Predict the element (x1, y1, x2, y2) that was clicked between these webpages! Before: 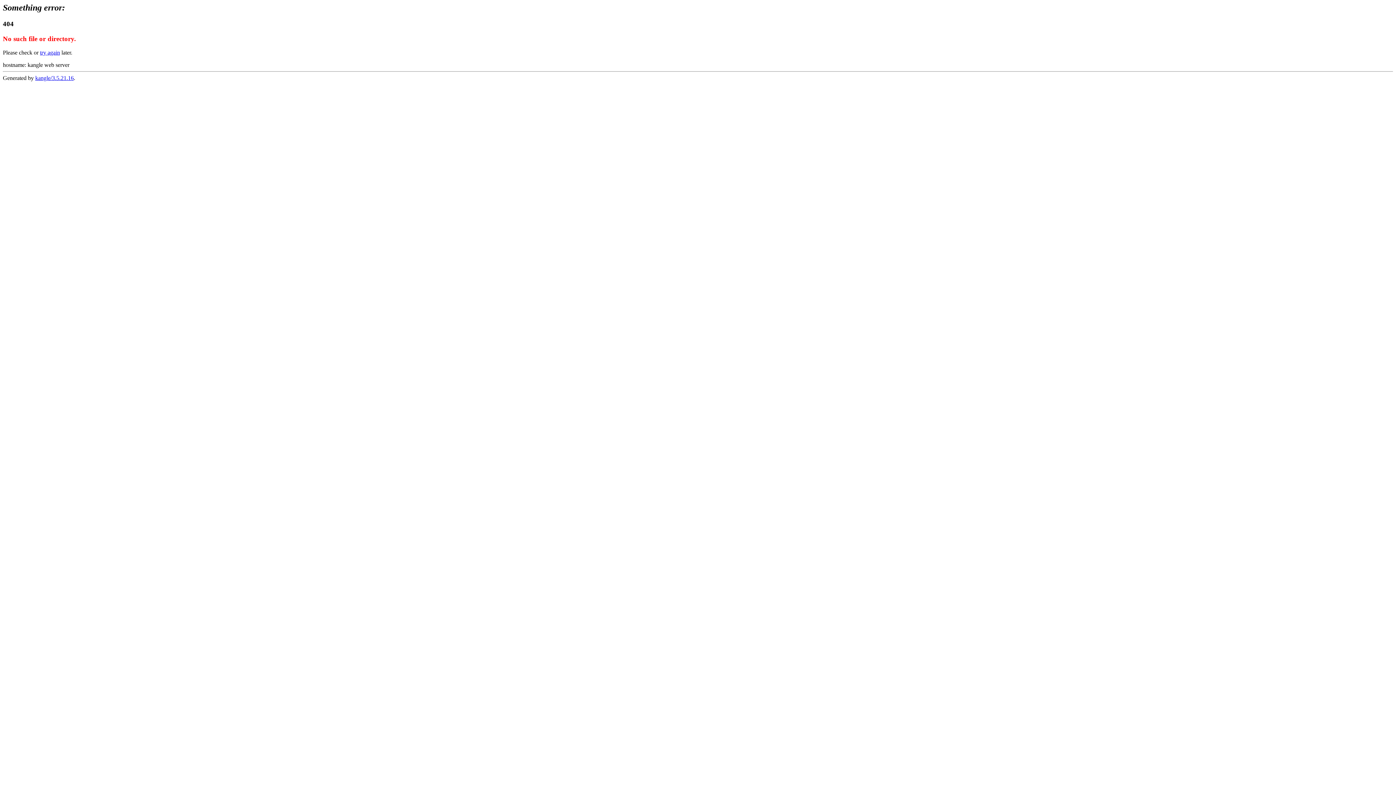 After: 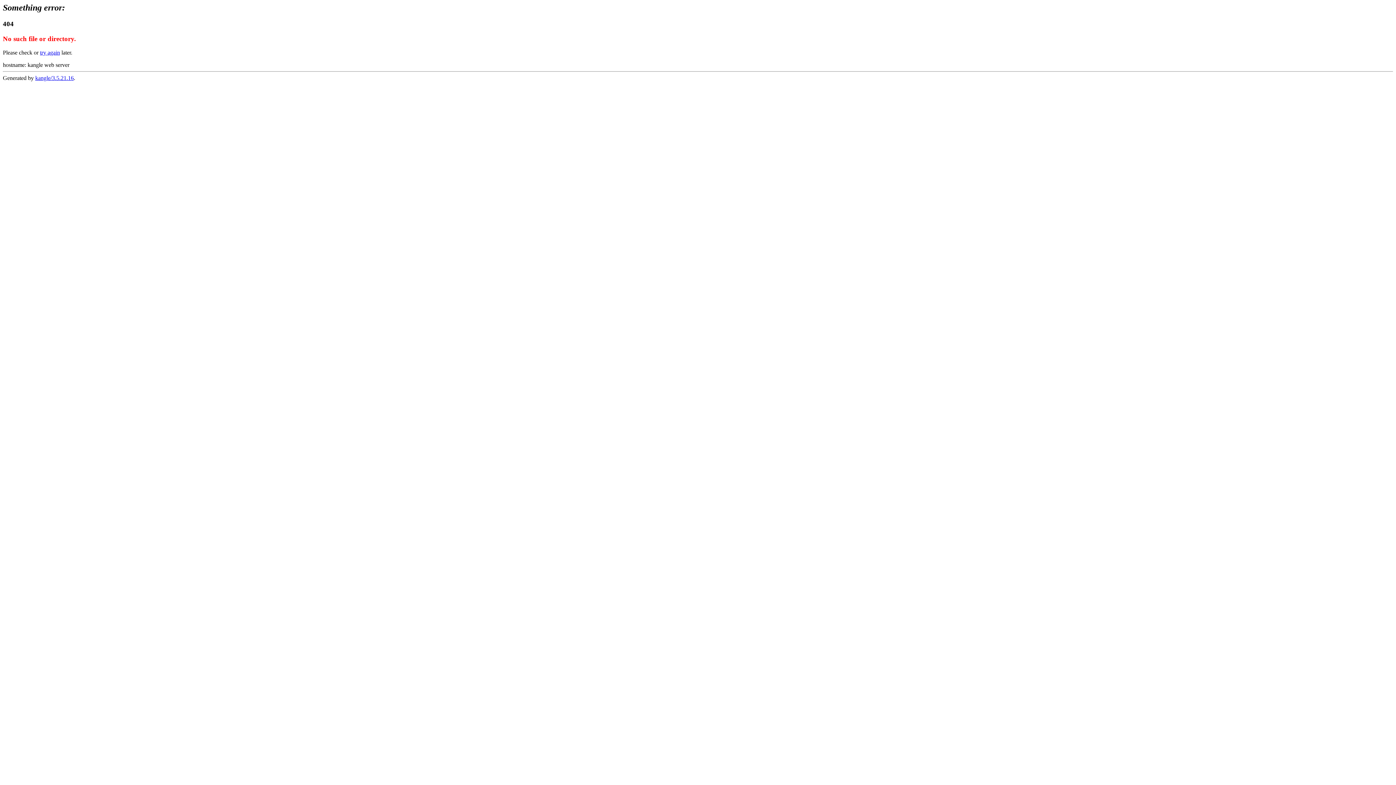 Action: label: try again bbox: (40, 49, 60, 55)